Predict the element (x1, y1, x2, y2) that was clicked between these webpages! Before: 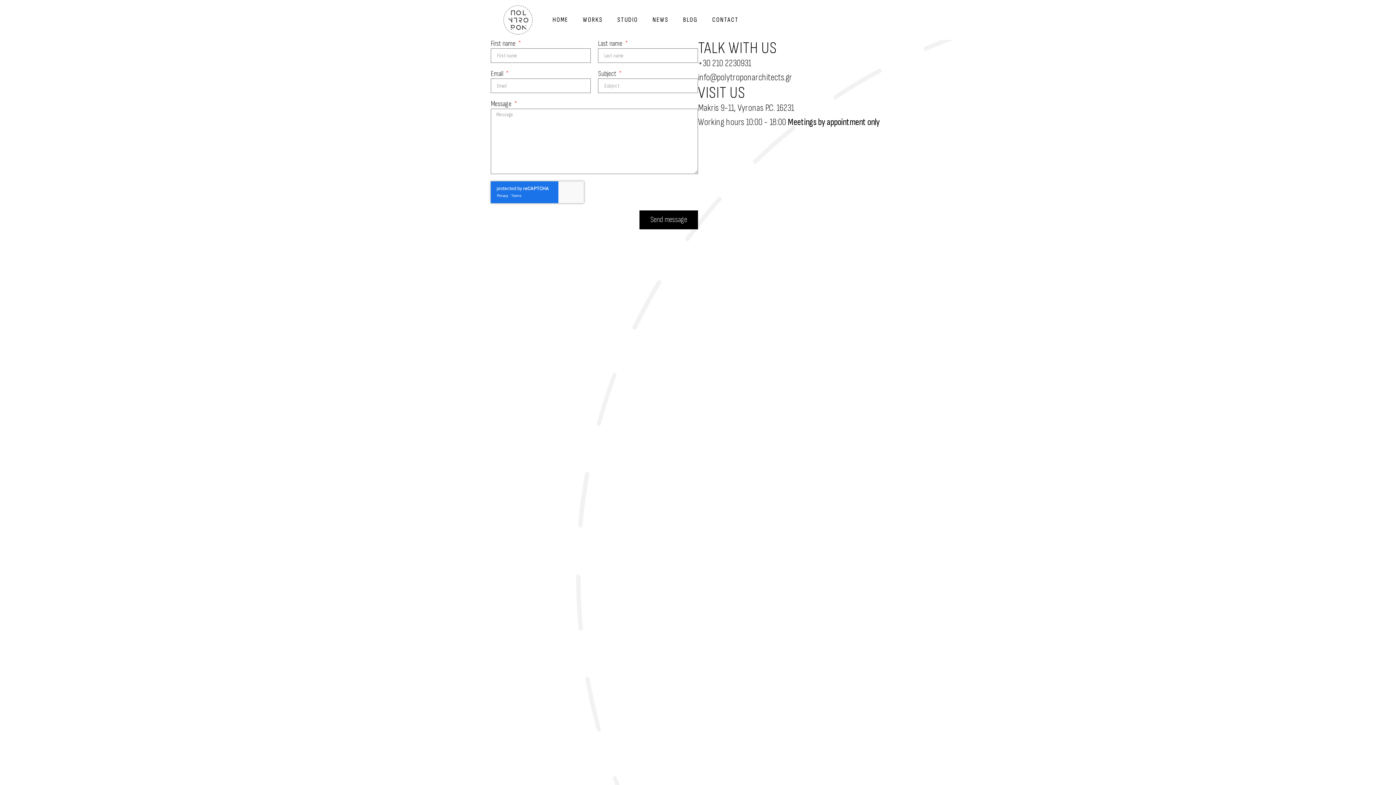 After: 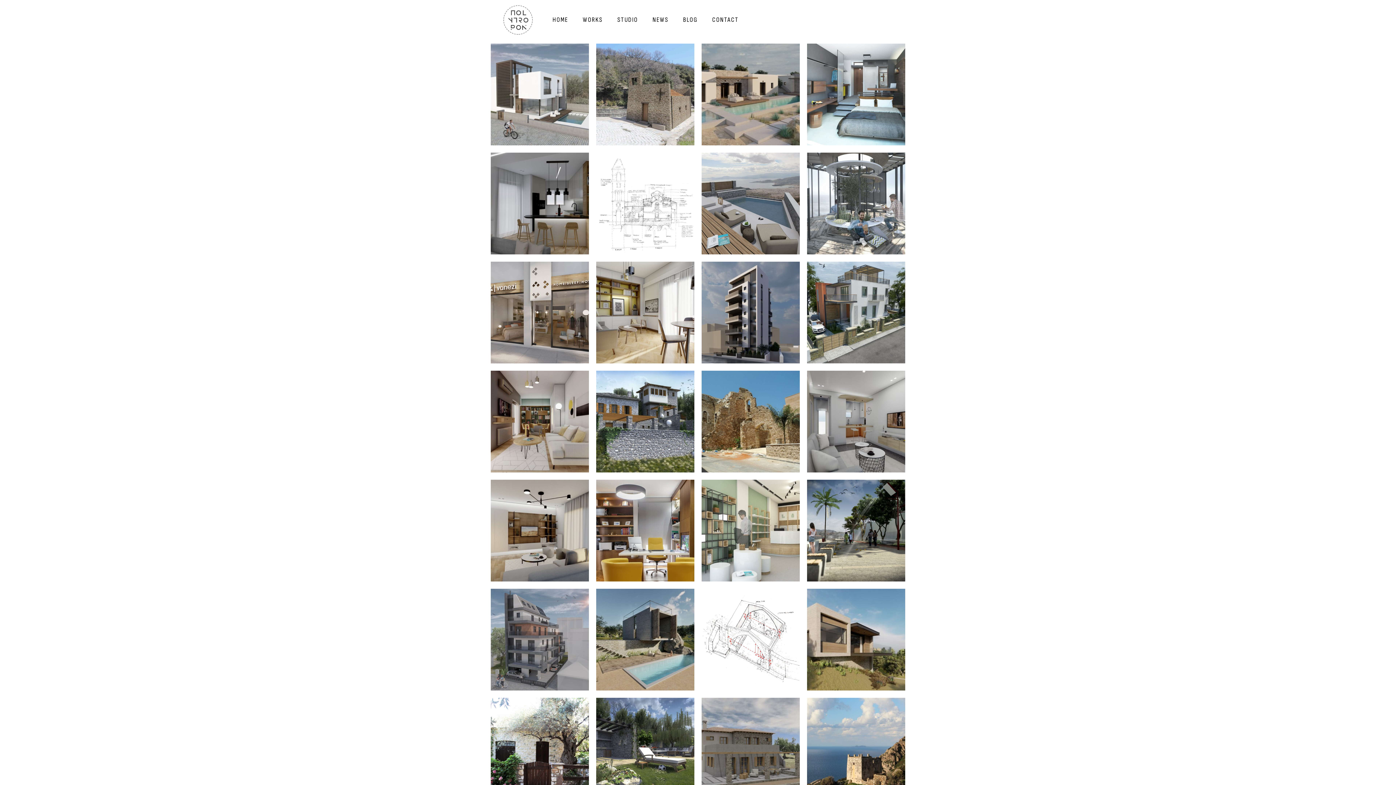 Action: label: WORKS bbox: (575, 11, 610, 28)